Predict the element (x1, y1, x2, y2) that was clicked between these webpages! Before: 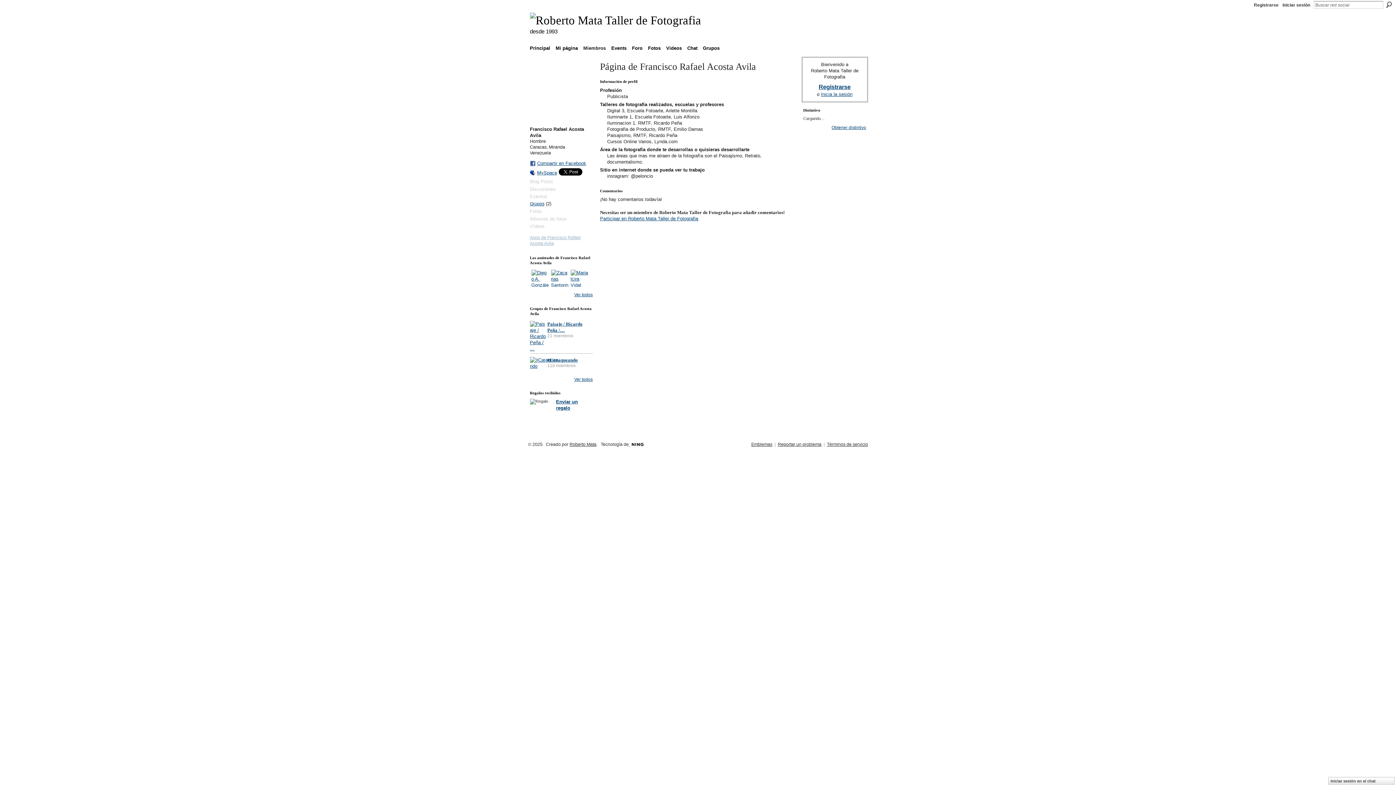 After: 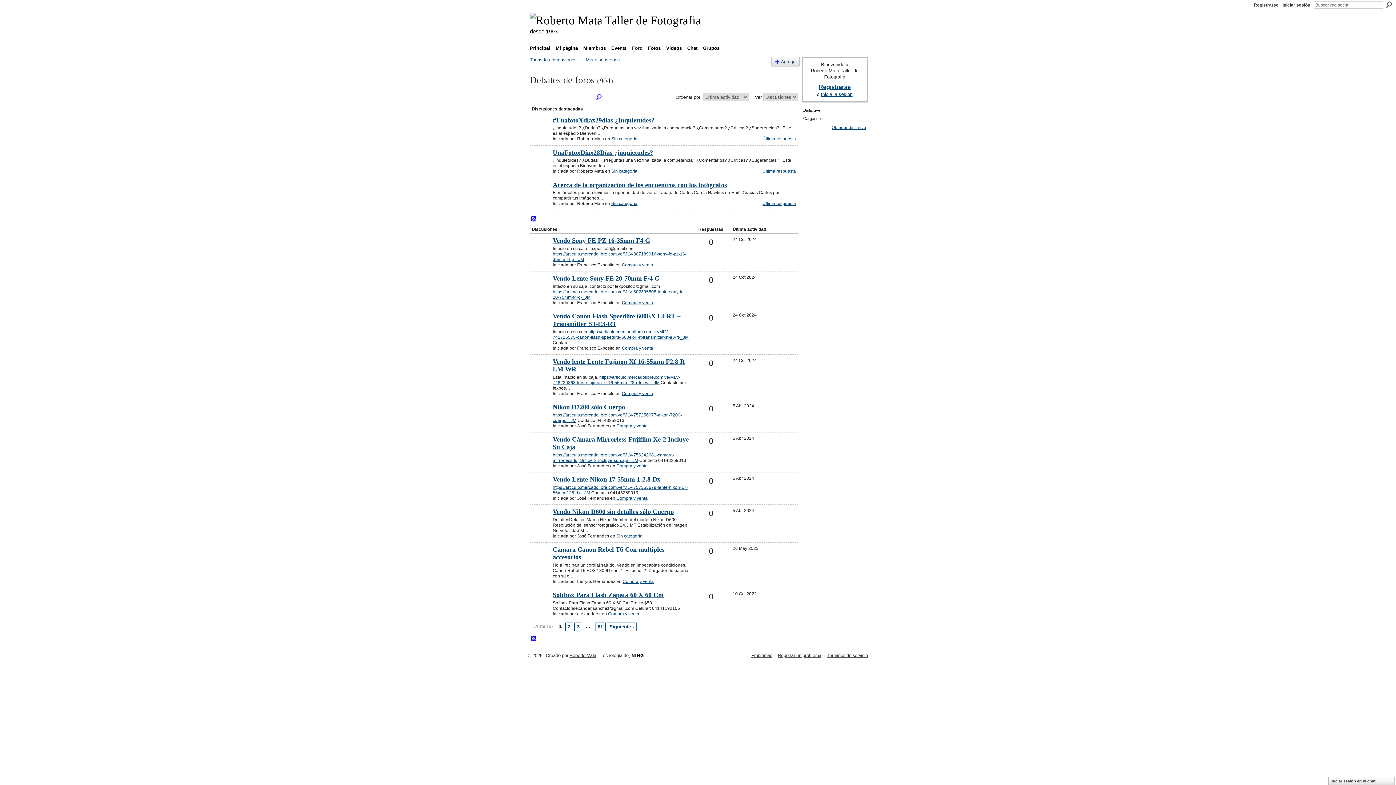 Action: bbox: (630, 43, 644, 52) label: Foro